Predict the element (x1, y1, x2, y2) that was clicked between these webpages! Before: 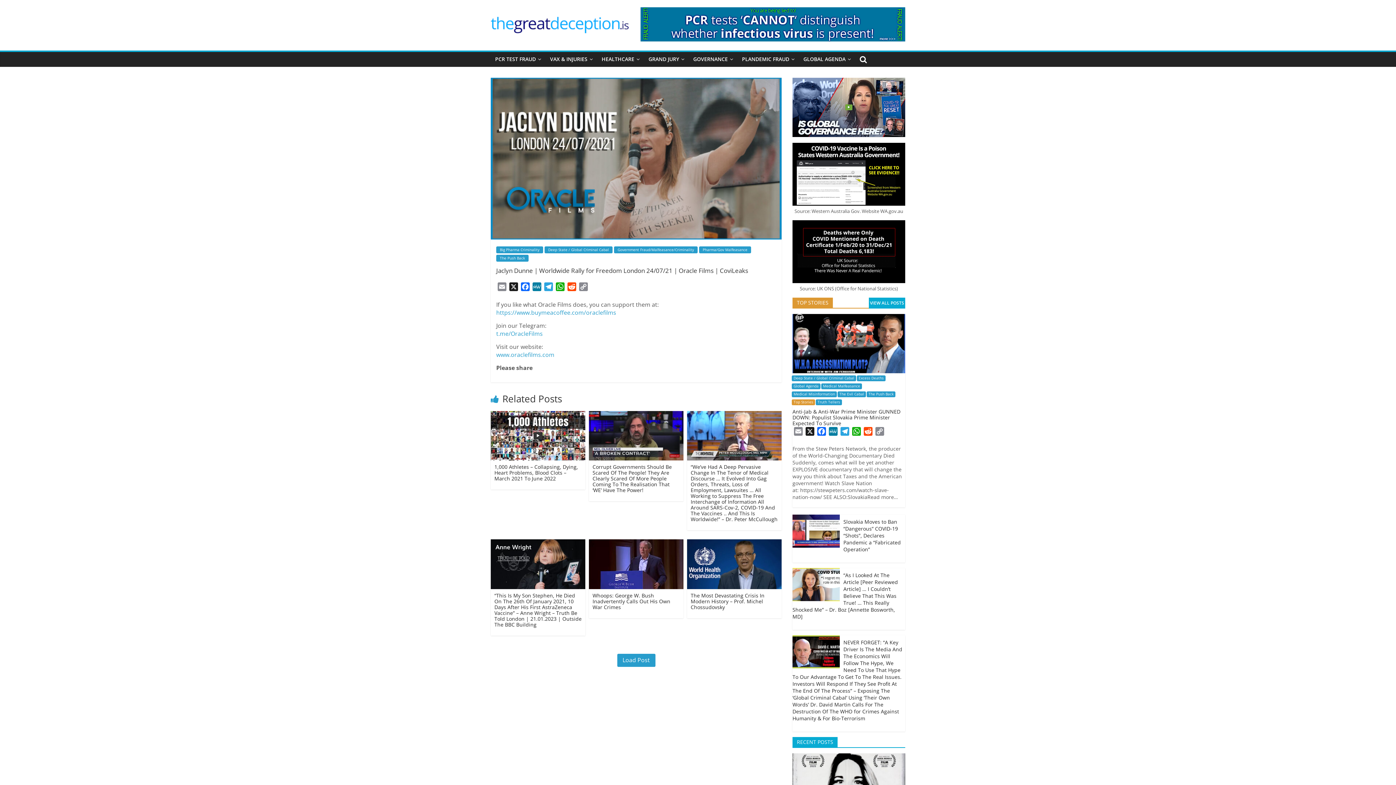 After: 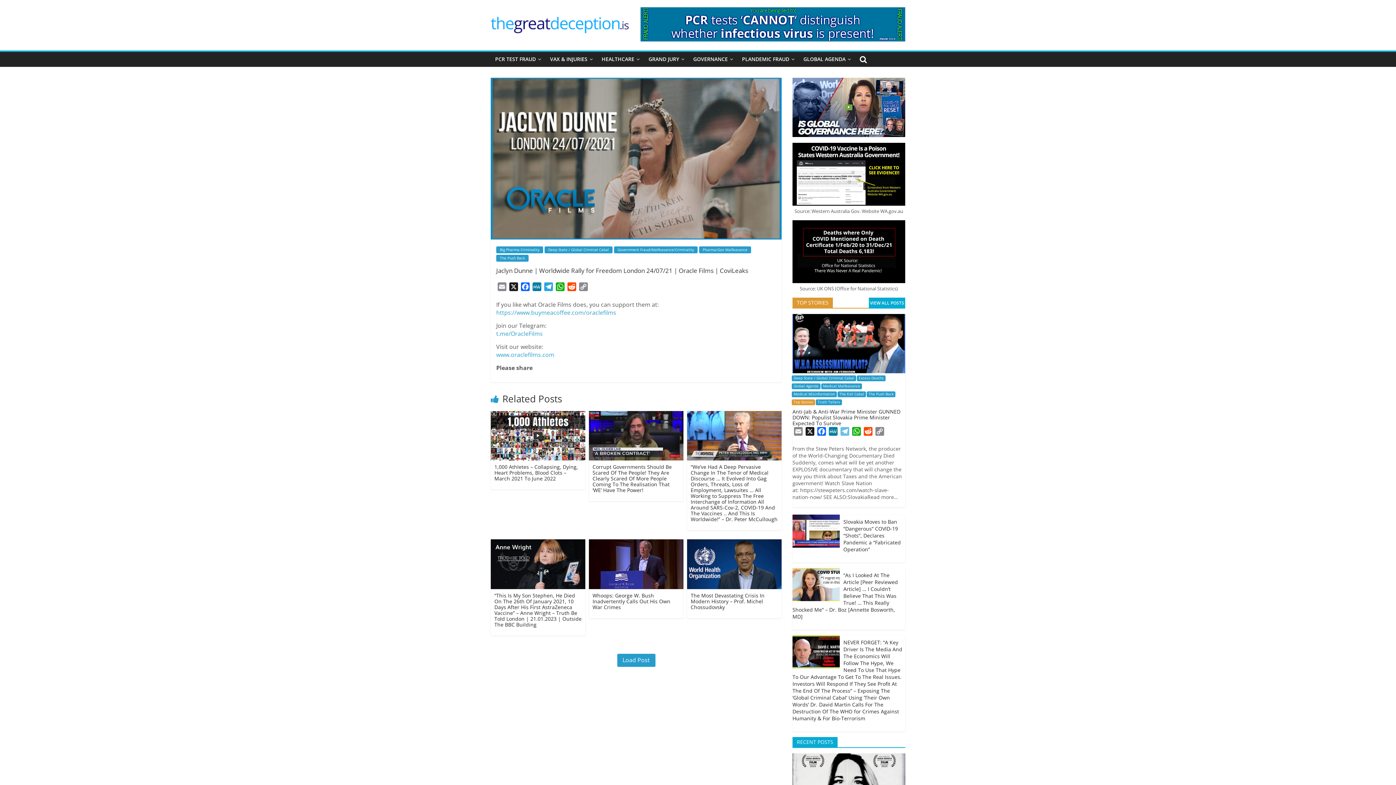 Action: label: Telegram bbox: (839, 427, 850, 438)